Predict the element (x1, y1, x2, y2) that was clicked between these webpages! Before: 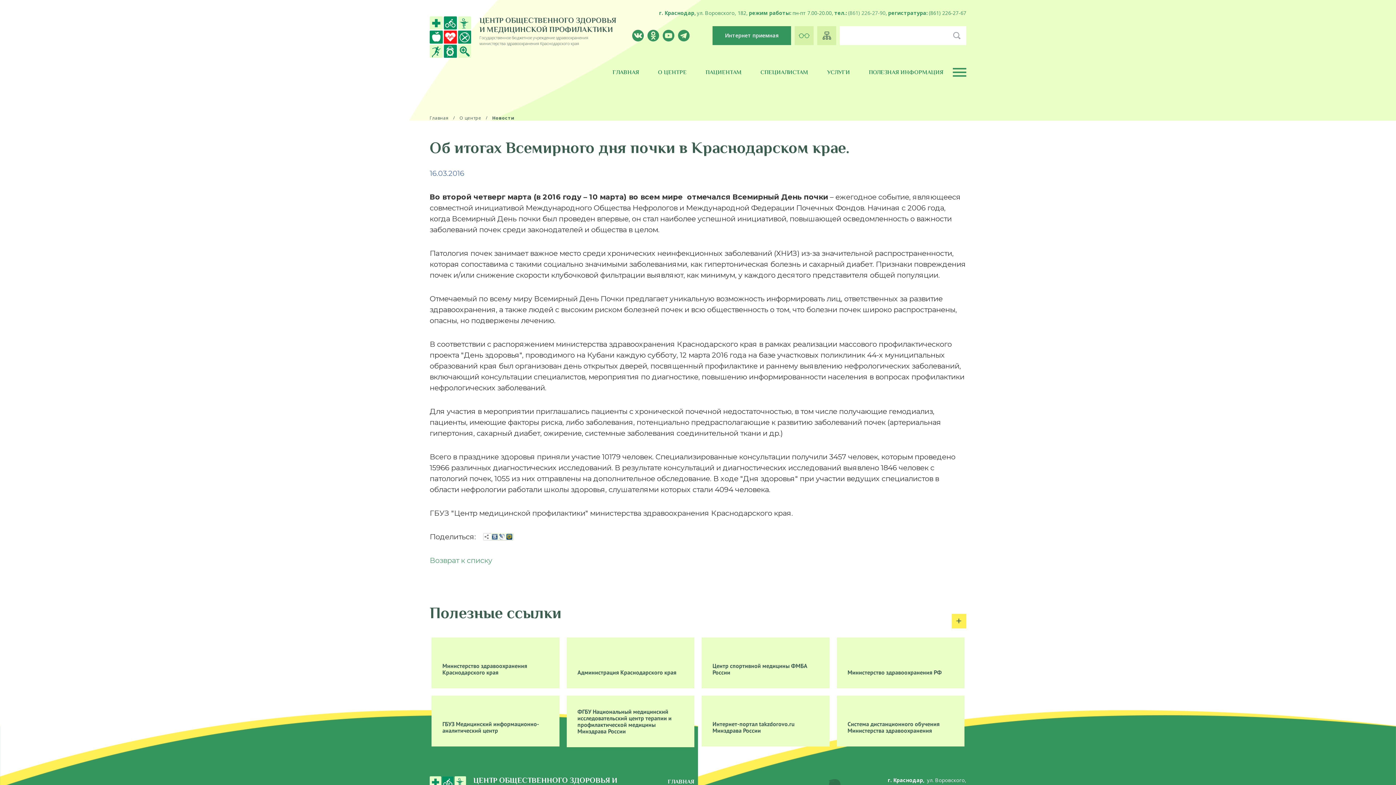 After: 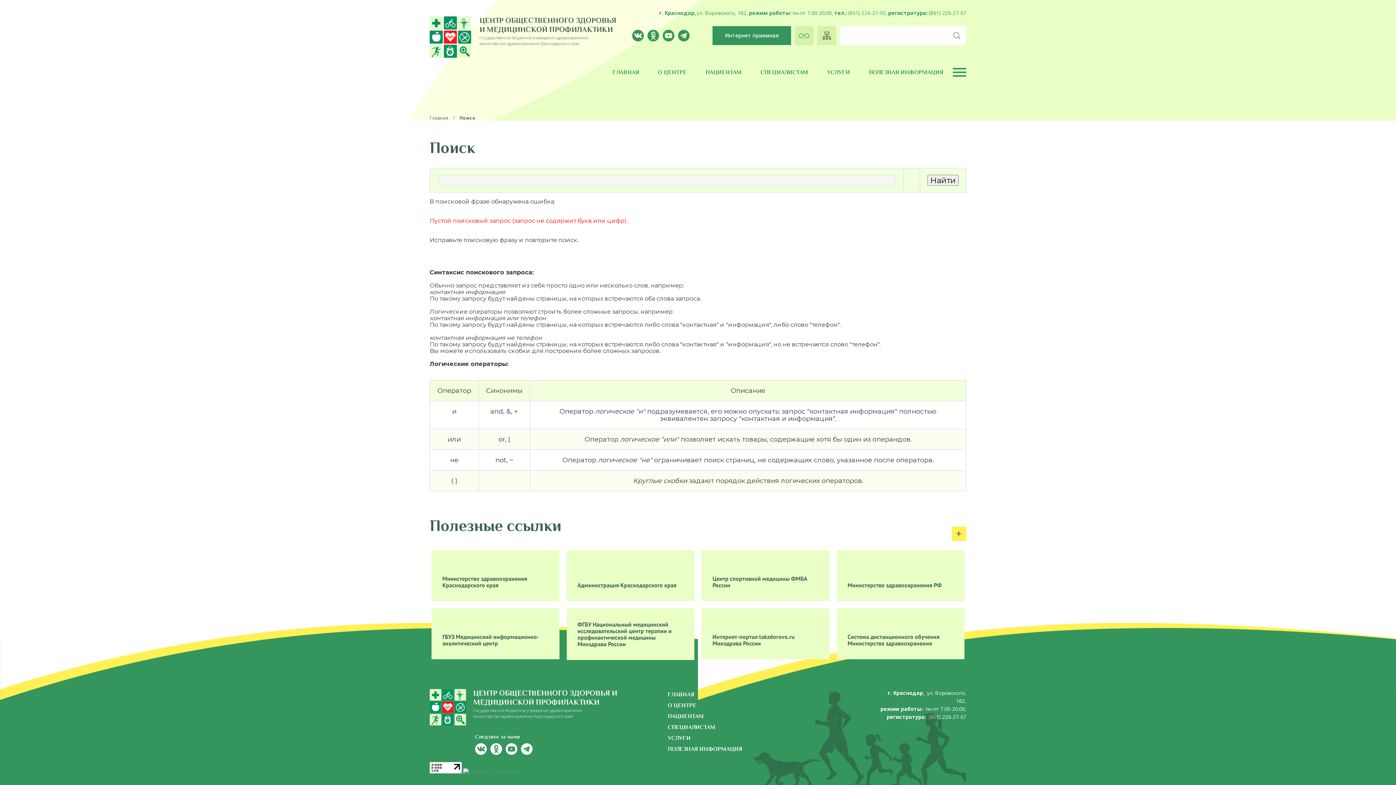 Action: bbox: (947, 26, 966, 45)